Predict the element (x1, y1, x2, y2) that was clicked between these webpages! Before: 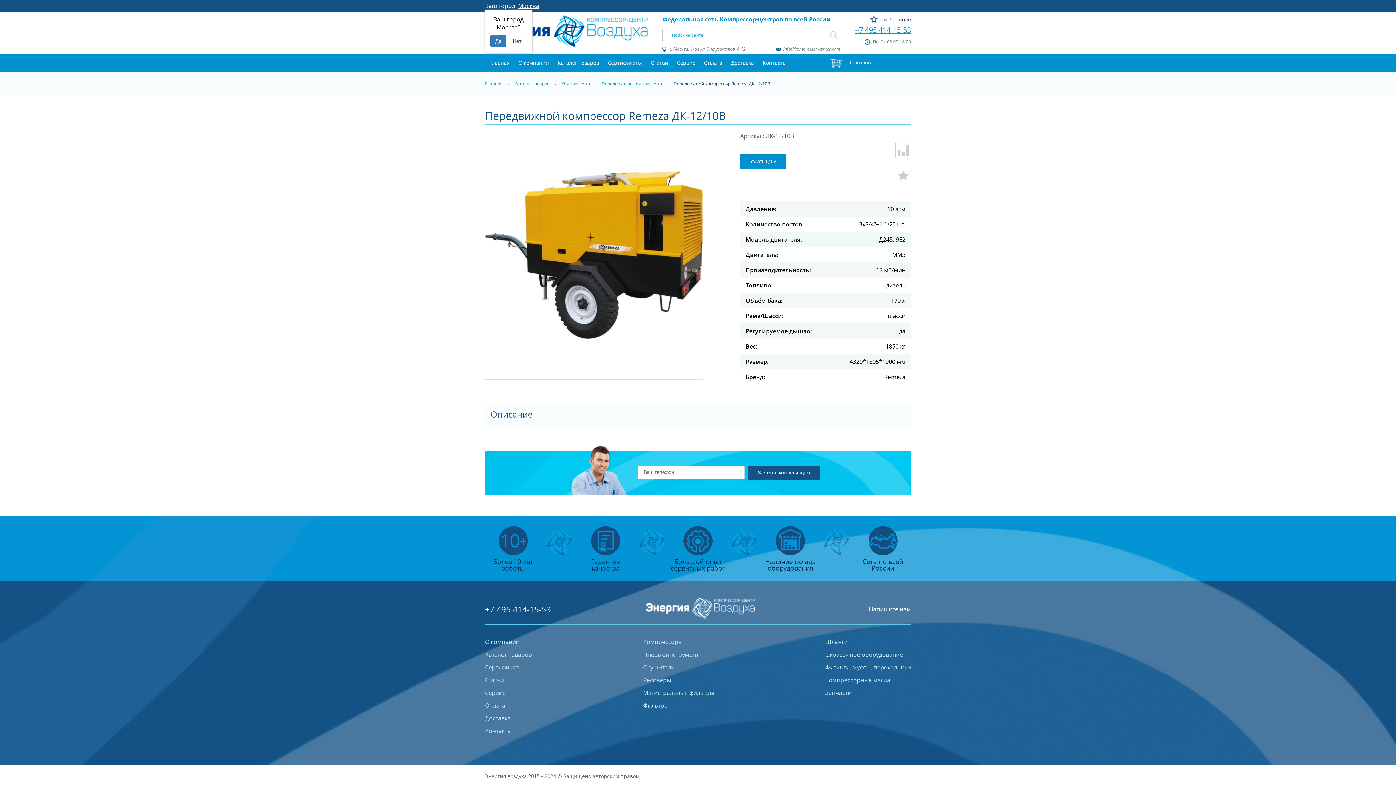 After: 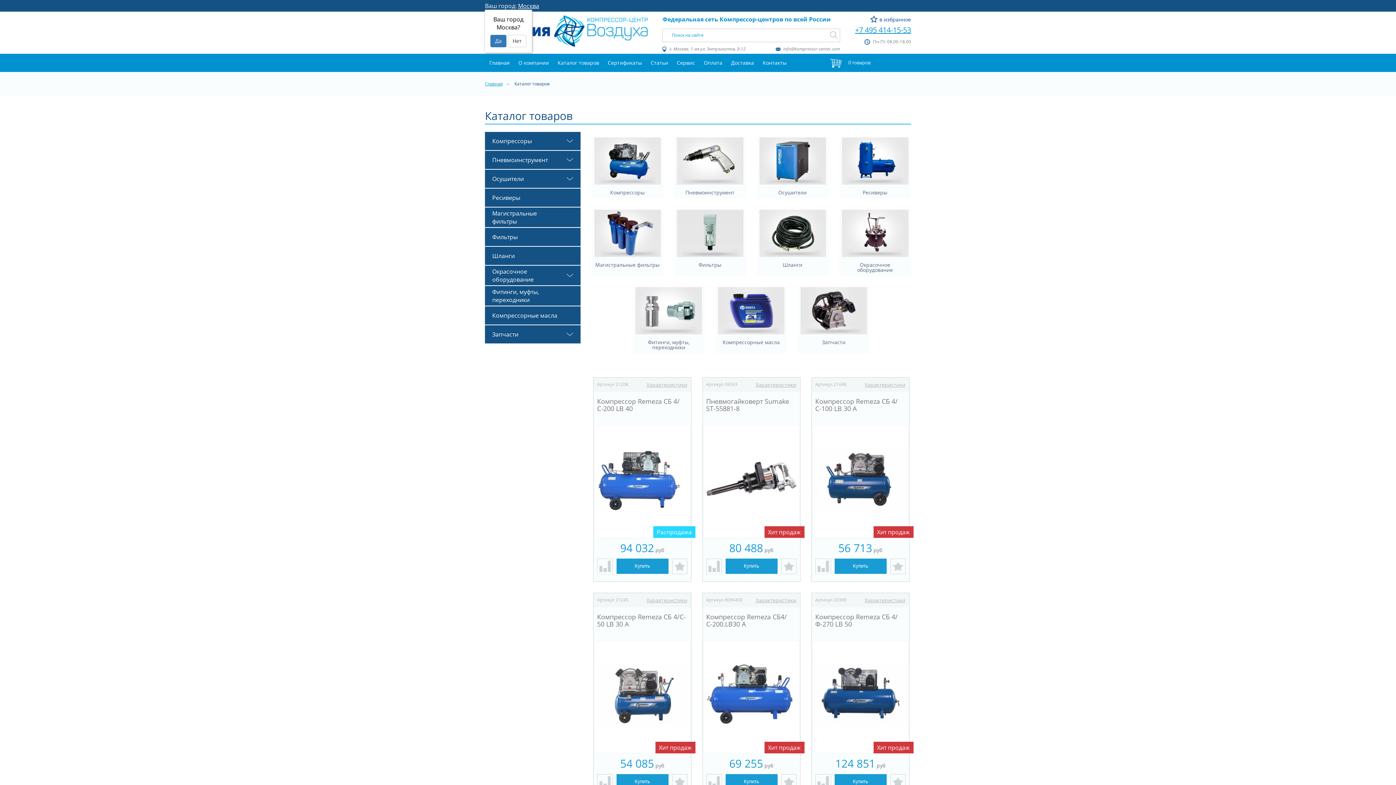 Action: bbox: (514, 80, 549, 87) label: Каталог товаров